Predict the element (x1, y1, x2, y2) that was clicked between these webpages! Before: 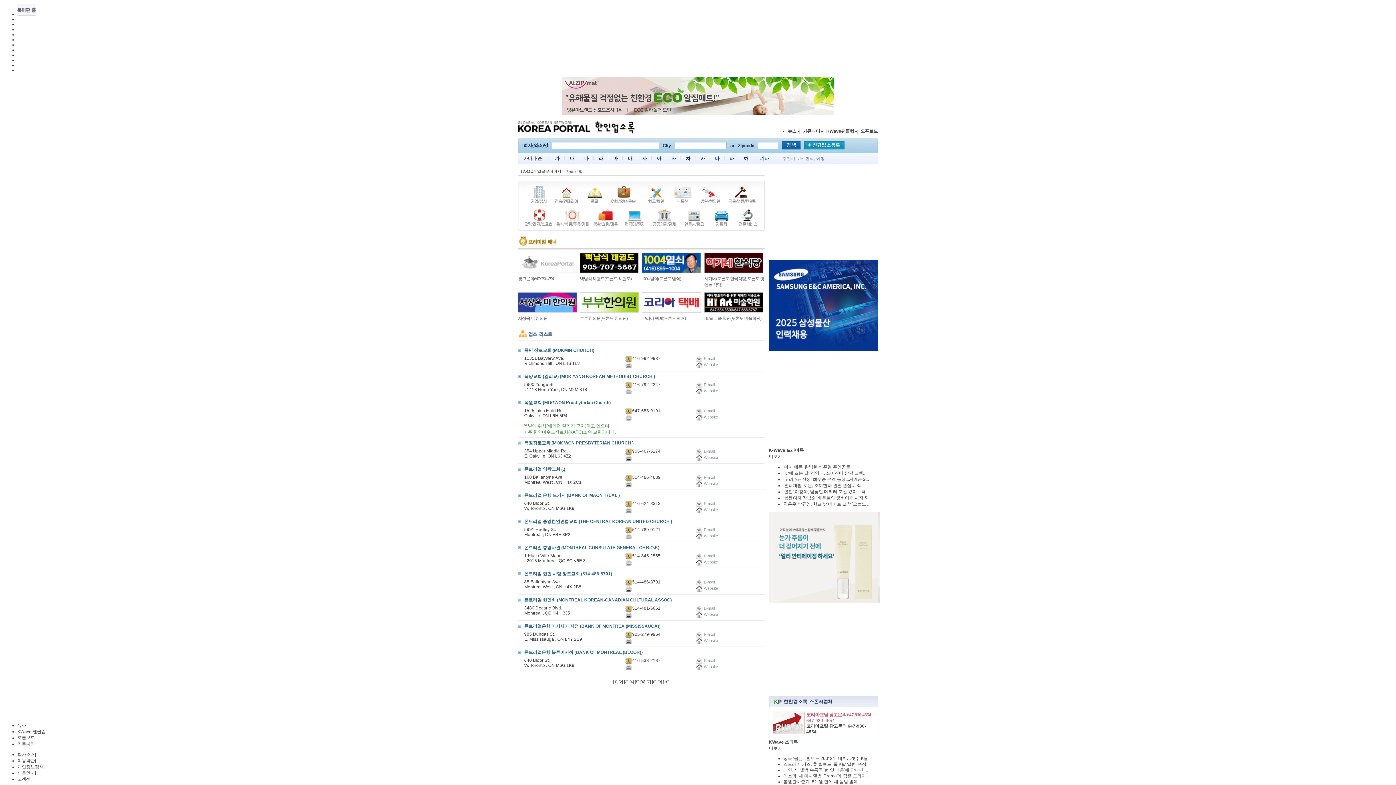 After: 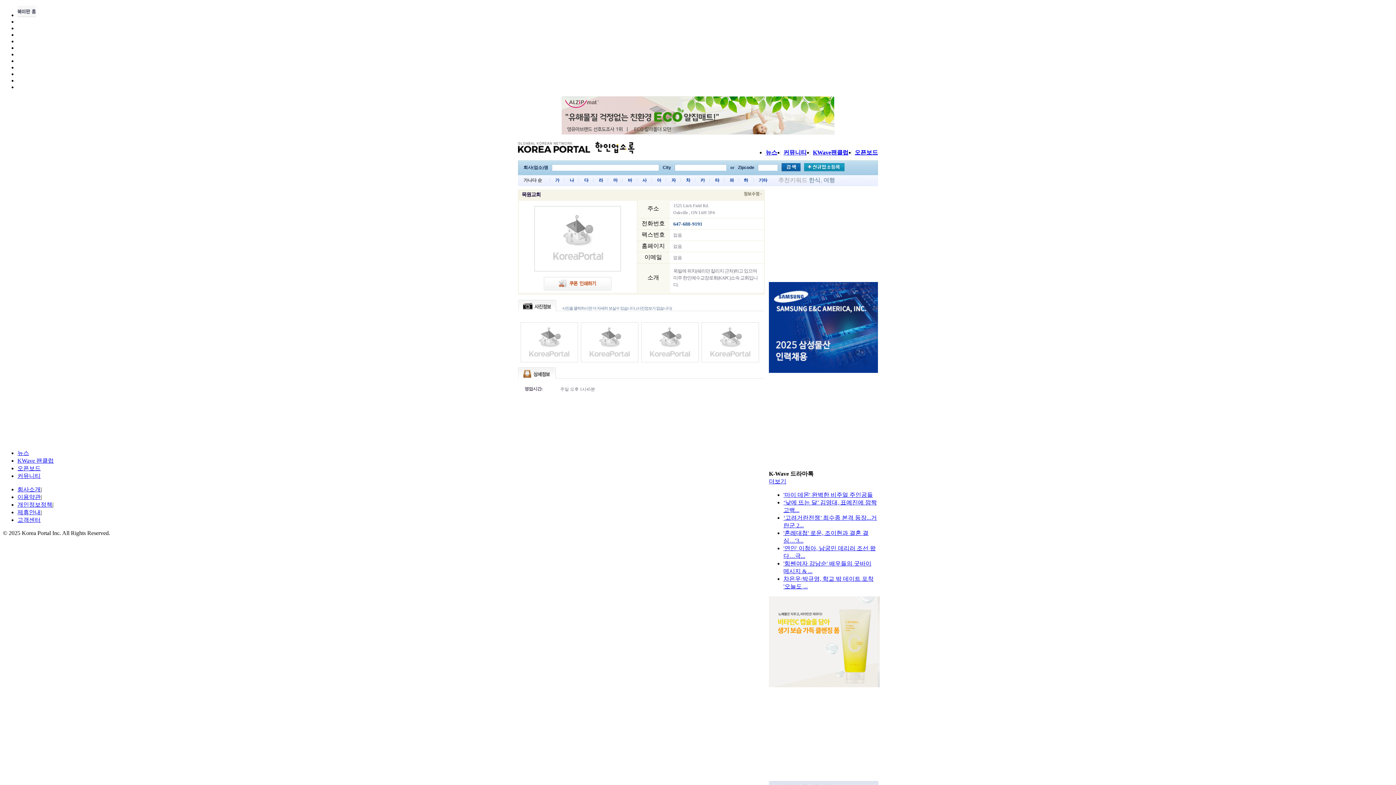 Action: label: 목원교회 (MOGWON Presbyterian Church) bbox: (524, 400, 610, 405)